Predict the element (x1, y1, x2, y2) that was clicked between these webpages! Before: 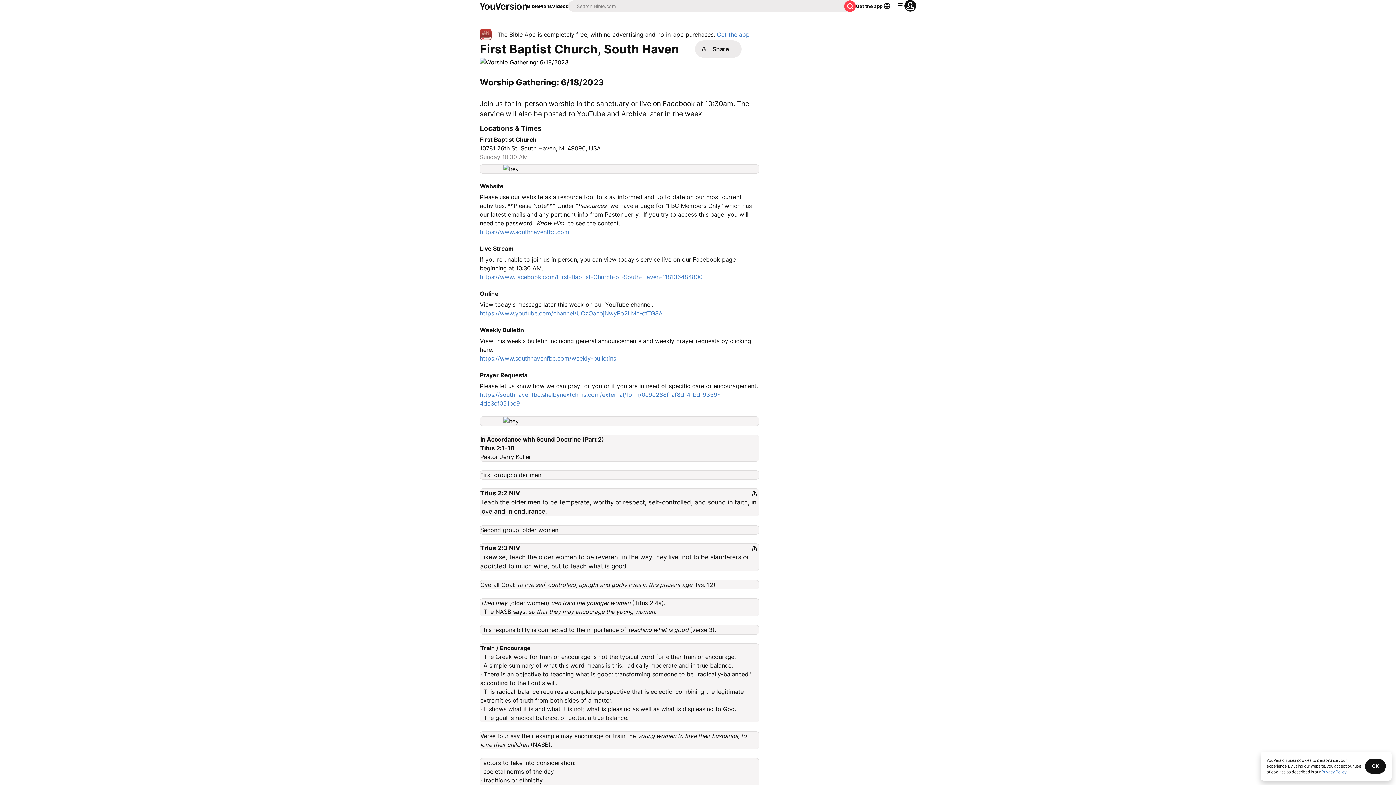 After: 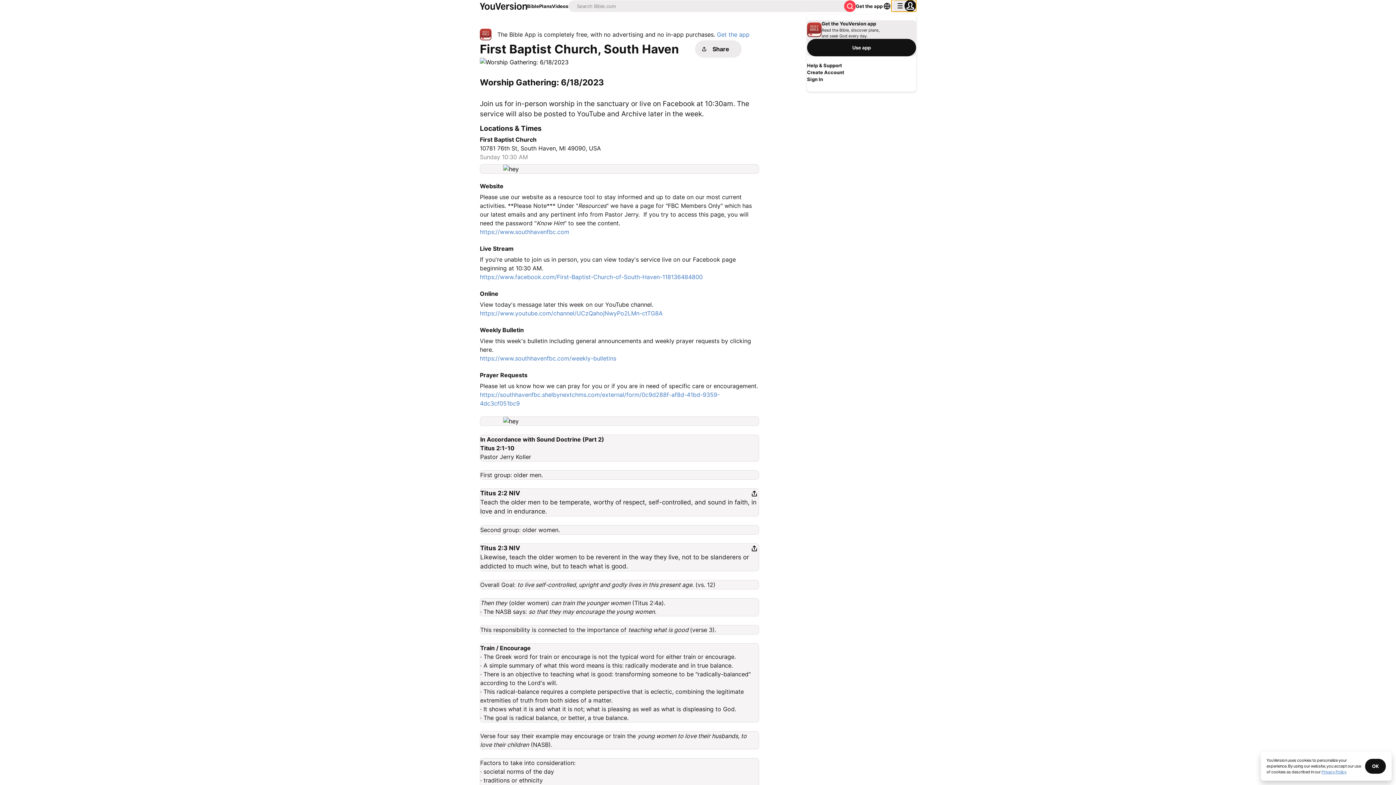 Action: label: profile menu bbox: (891, 0, 916, 11)